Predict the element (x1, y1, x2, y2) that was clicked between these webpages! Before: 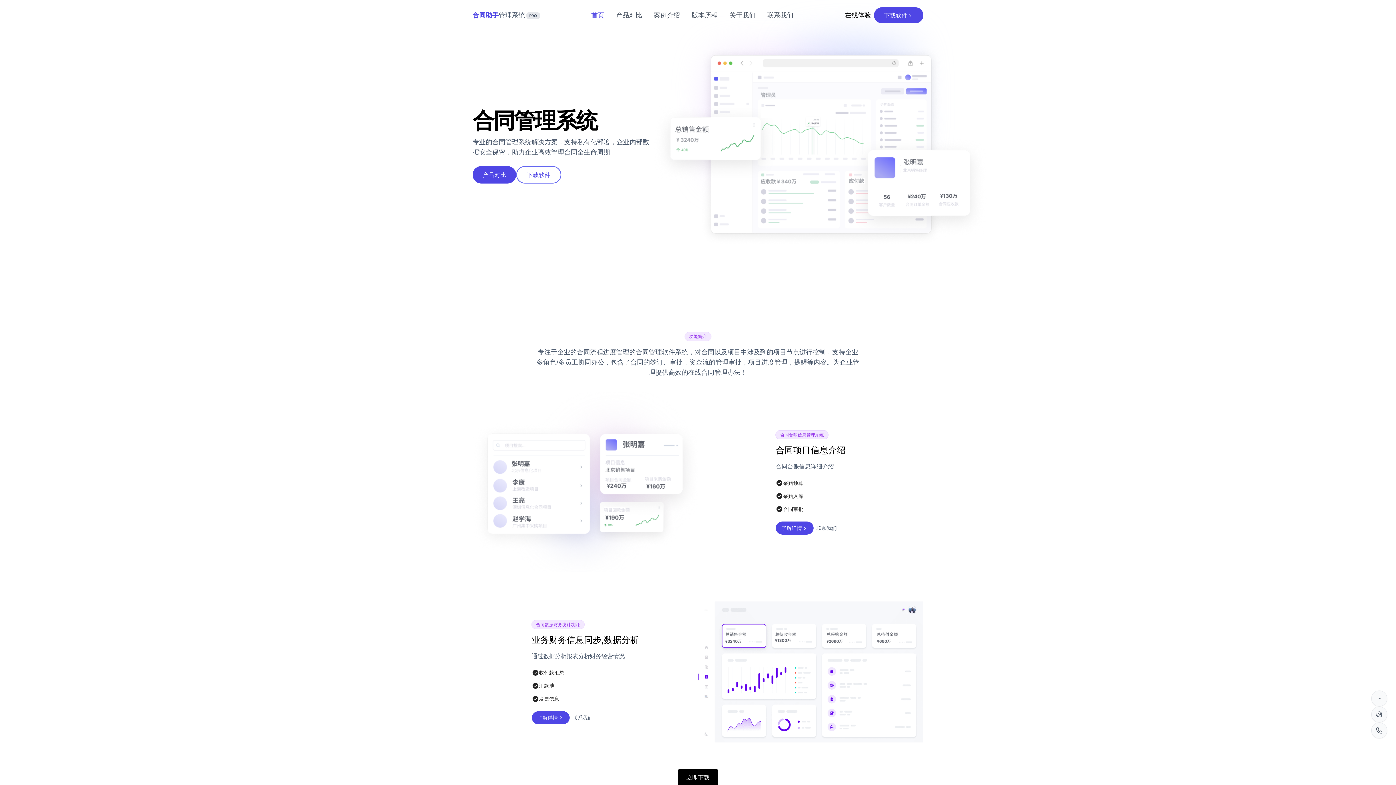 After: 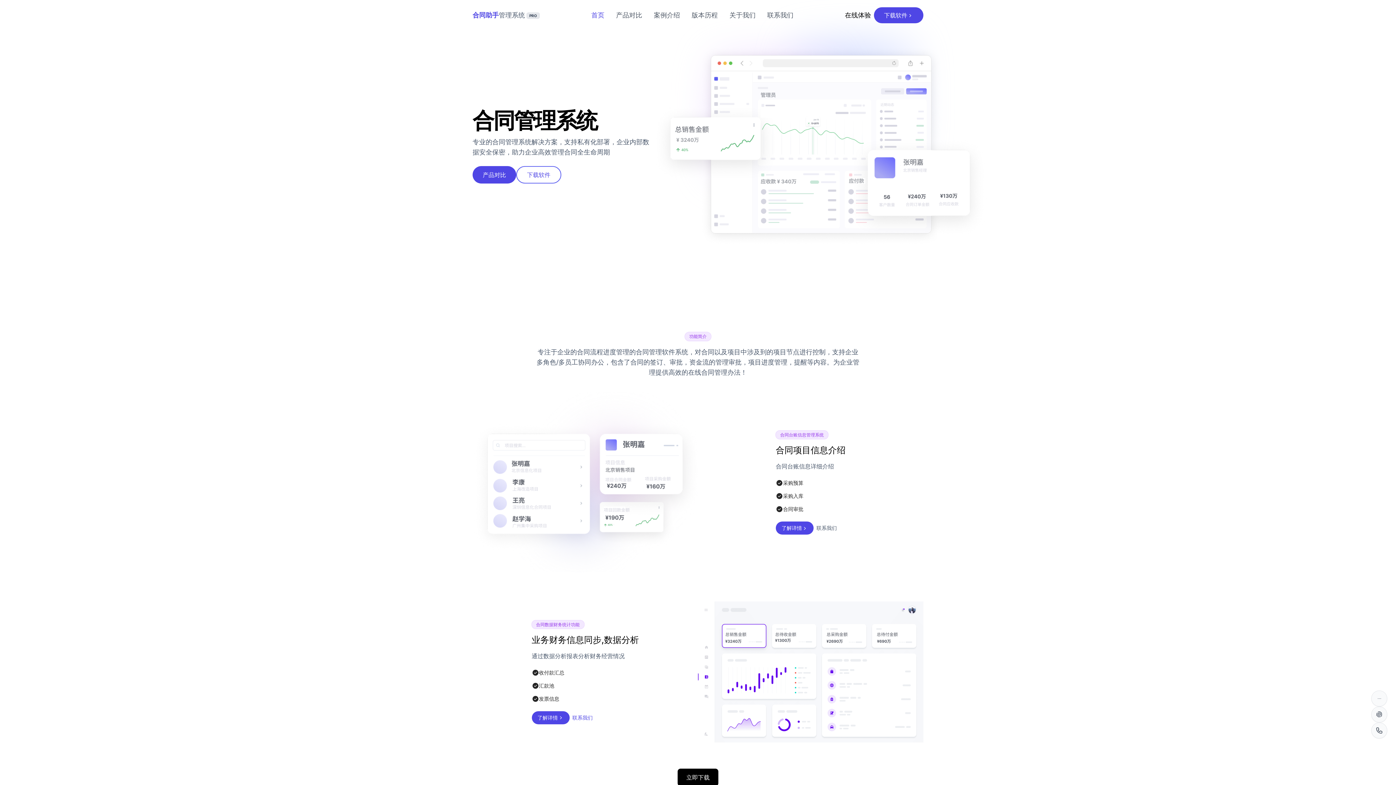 Action: bbox: (569, 713, 595, 723) label: 联系我们